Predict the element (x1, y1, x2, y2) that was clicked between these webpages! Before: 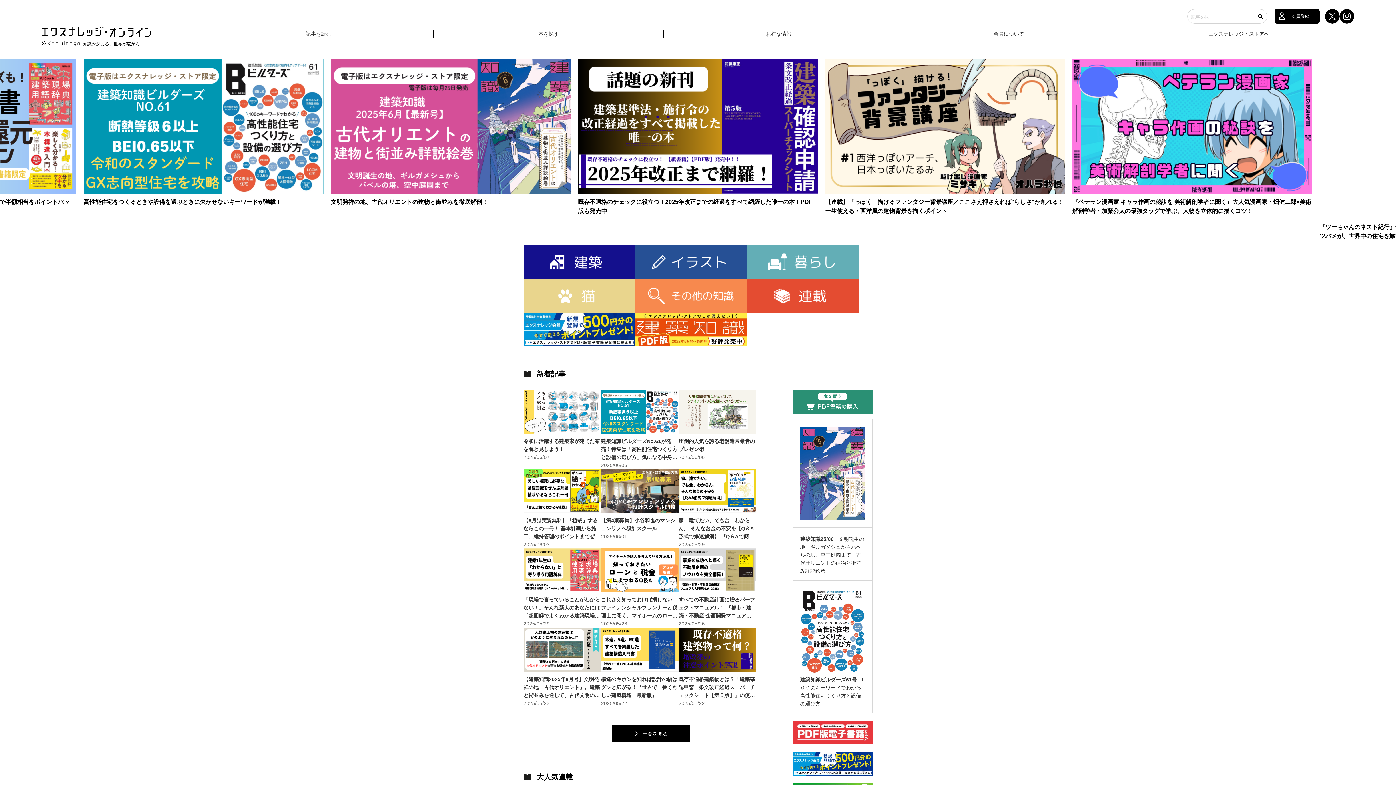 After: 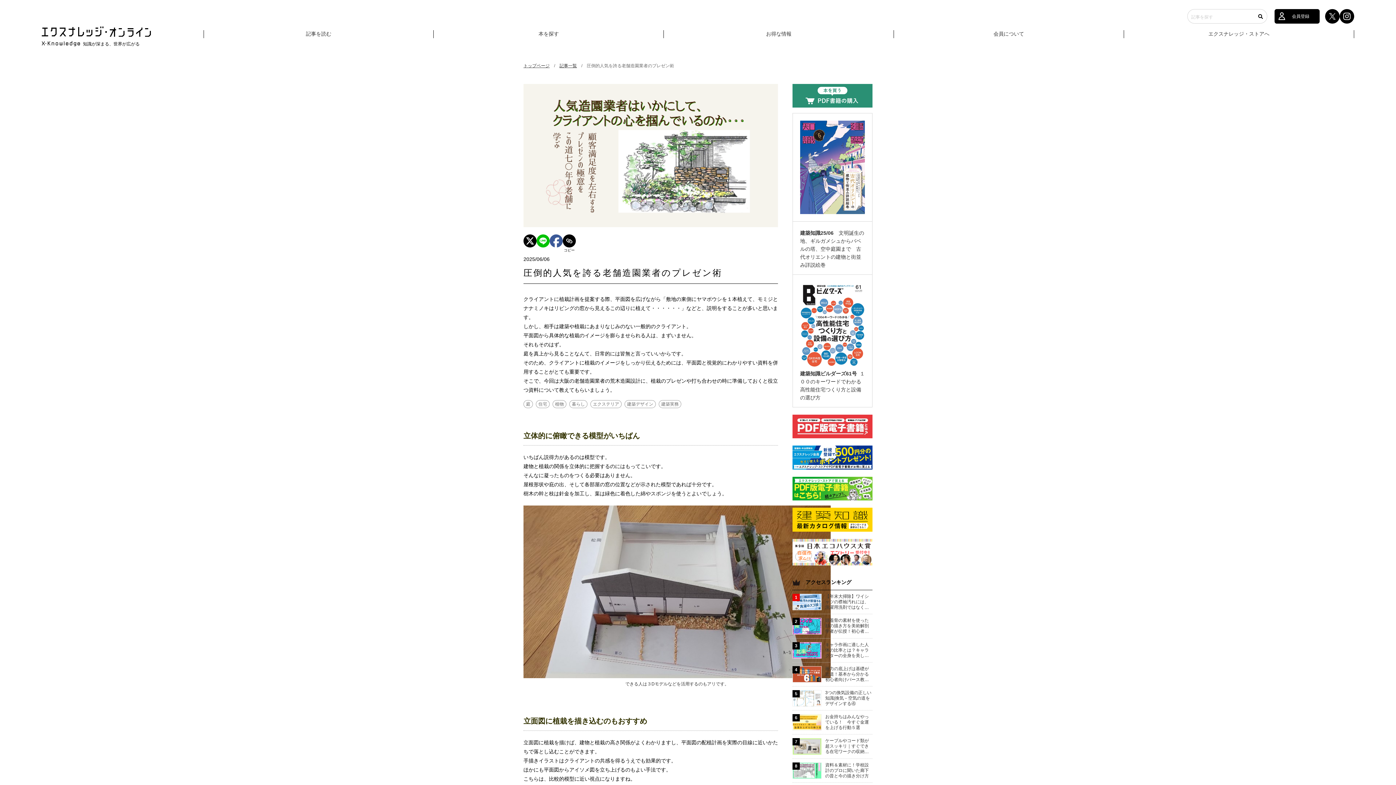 Action: label: 圧倒的人気を誇る老舗造園業者のプレゼン術

2025/06/06 bbox: (678, 390, 756, 461)